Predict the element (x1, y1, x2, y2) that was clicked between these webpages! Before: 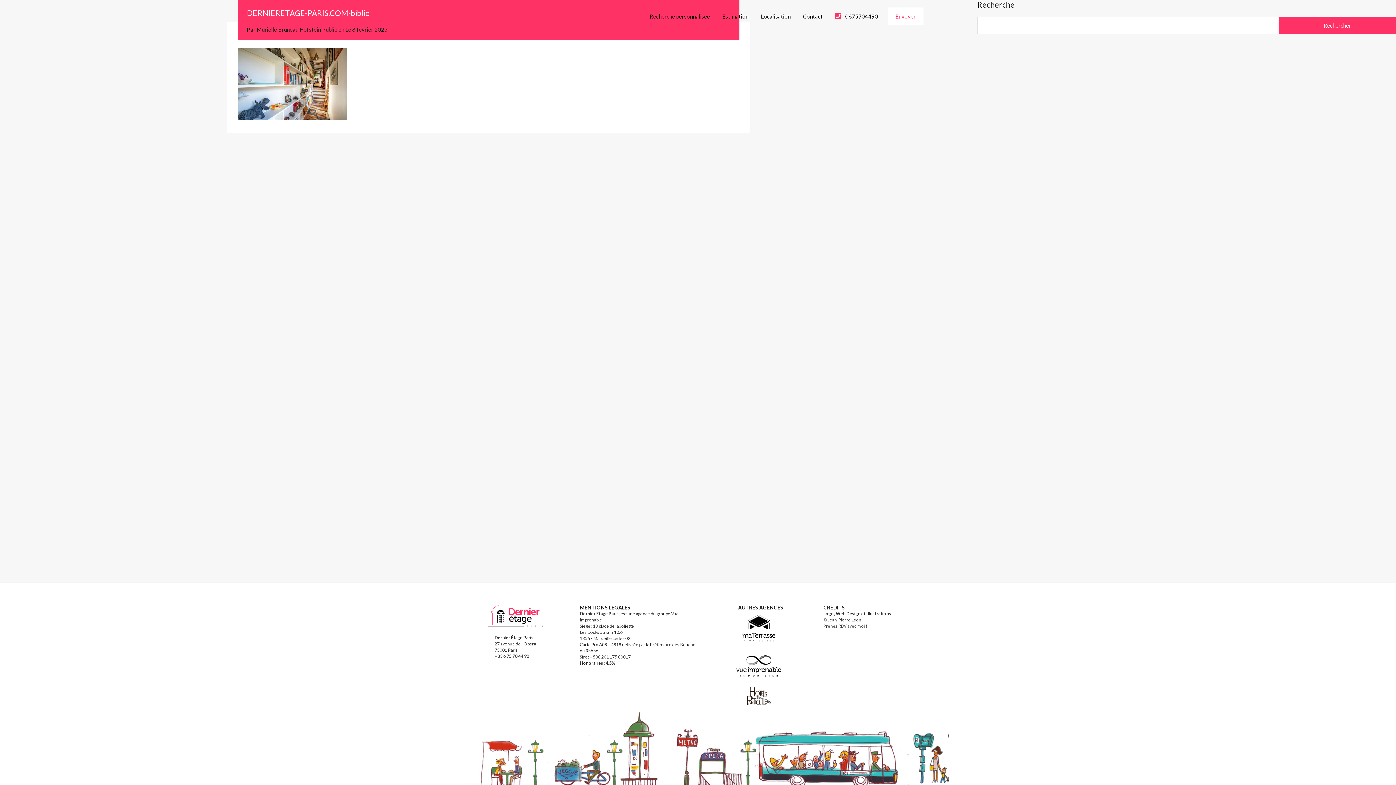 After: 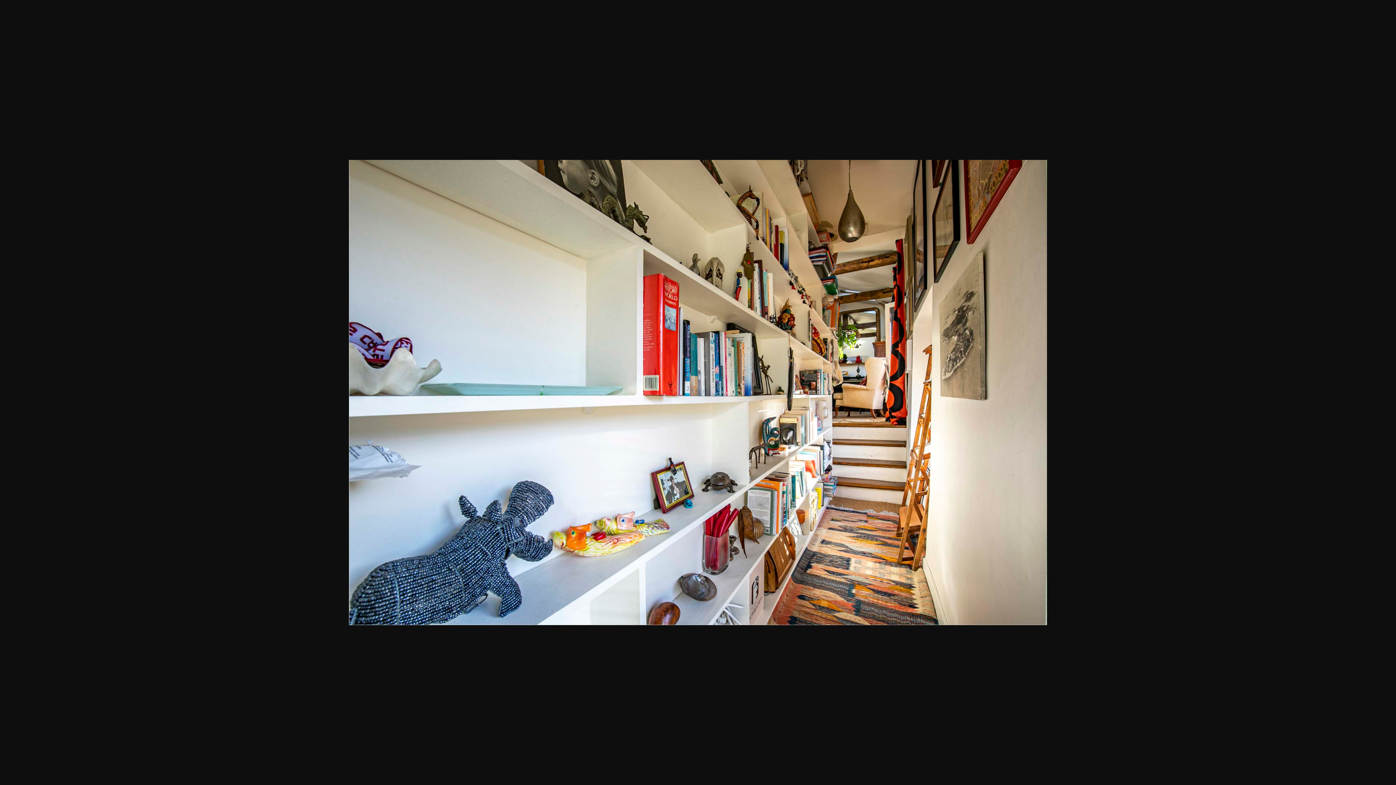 Action: bbox: (237, 111, 346, 118)